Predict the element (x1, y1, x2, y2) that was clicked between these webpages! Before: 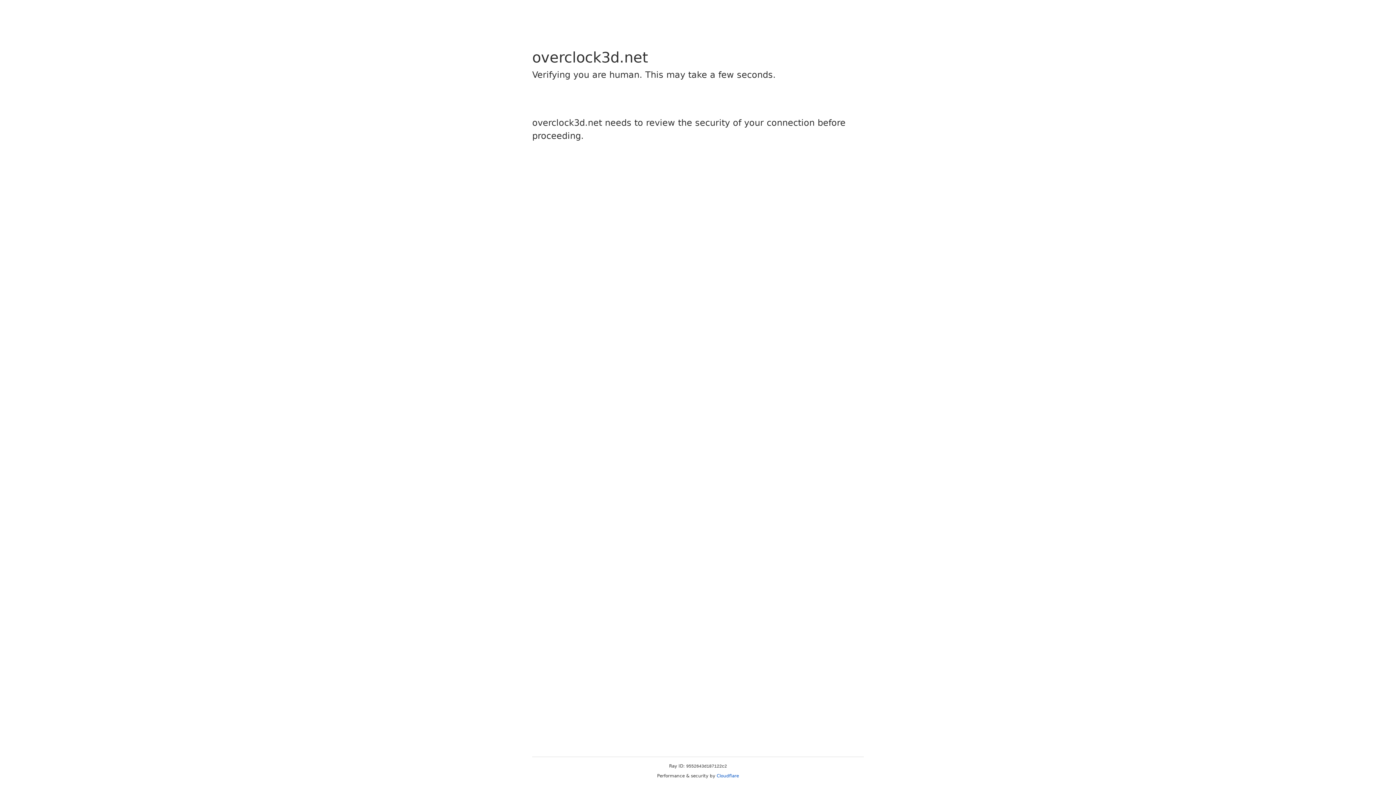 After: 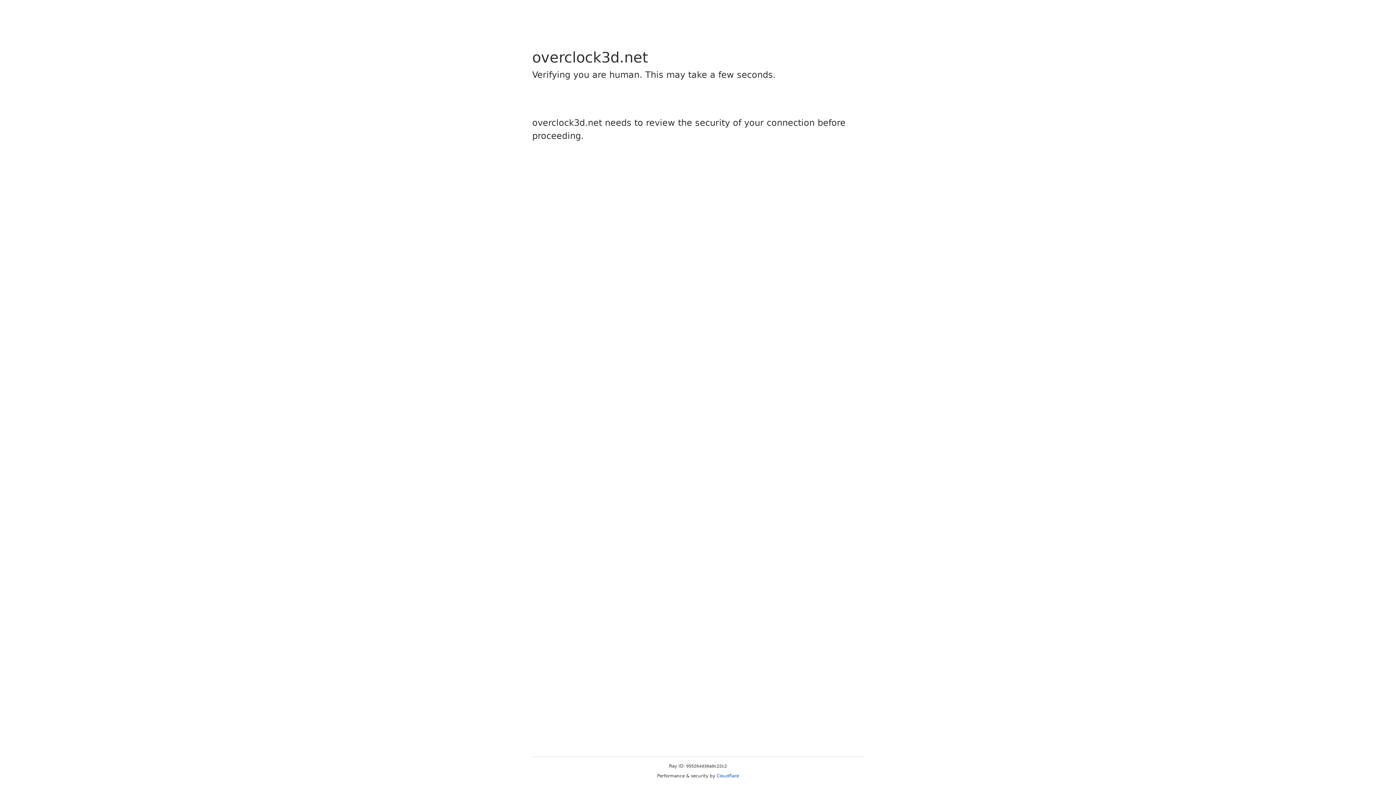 Action: bbox: (716, 773, 739, 778) label: Cloudflare